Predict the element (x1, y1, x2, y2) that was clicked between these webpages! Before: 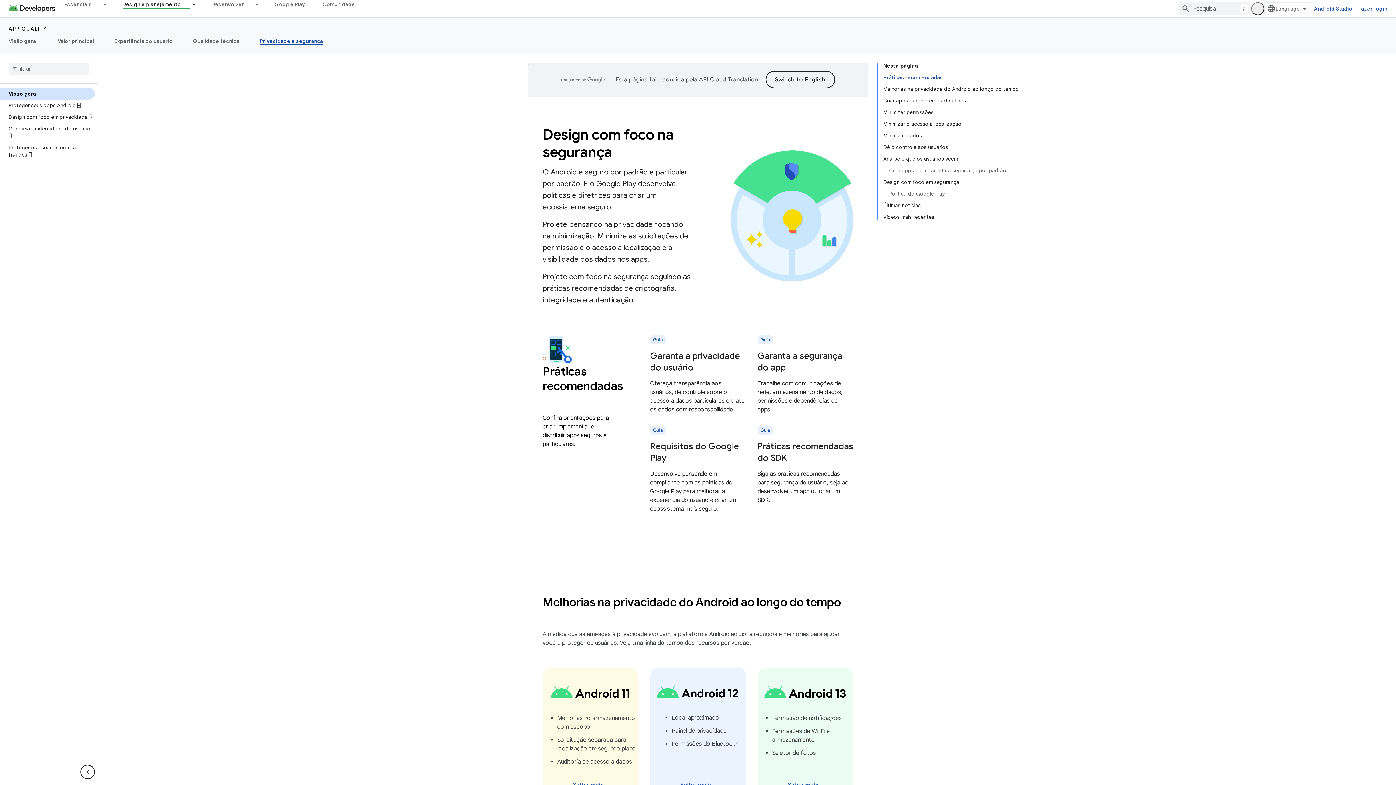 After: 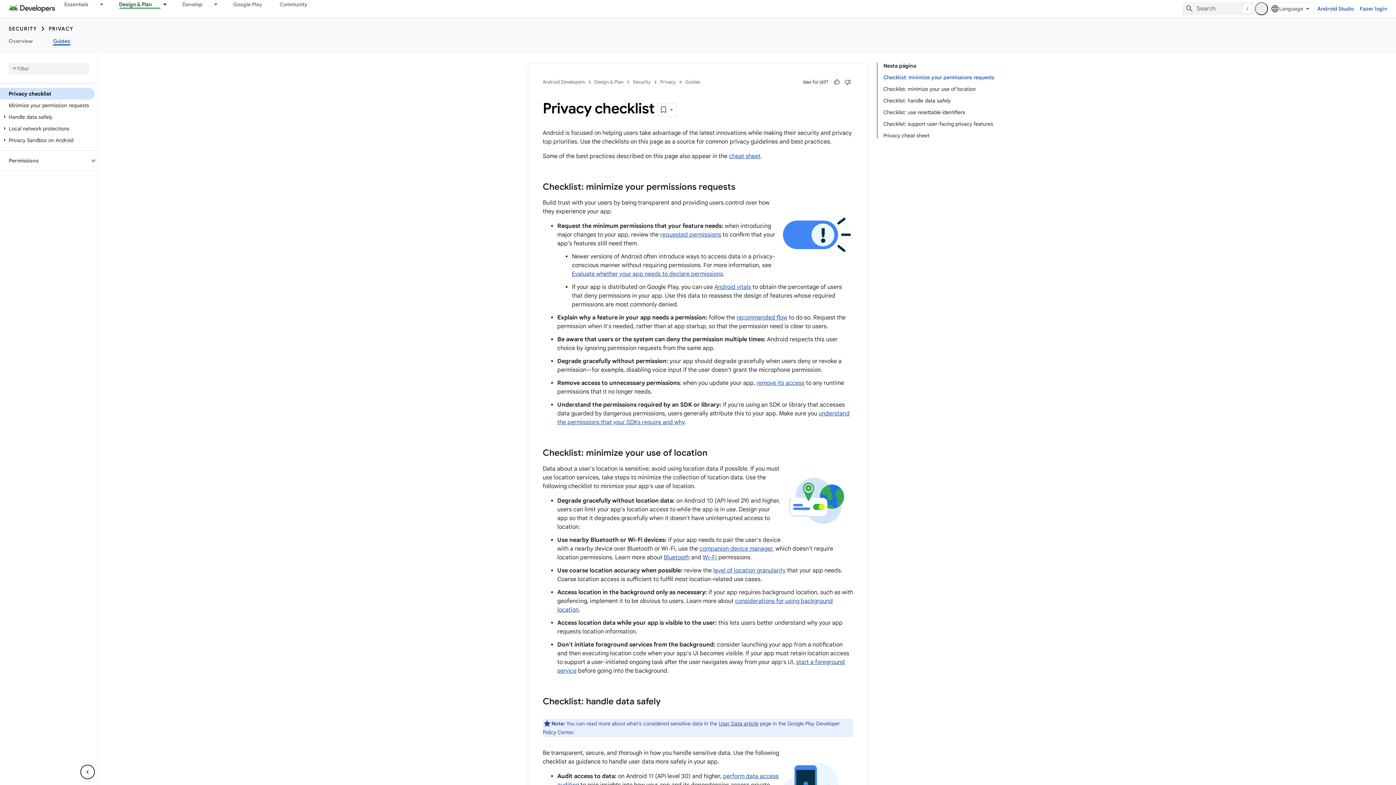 Action: bbox: (650, 350, 740, 373) label: Garanta a privacidade do usuário